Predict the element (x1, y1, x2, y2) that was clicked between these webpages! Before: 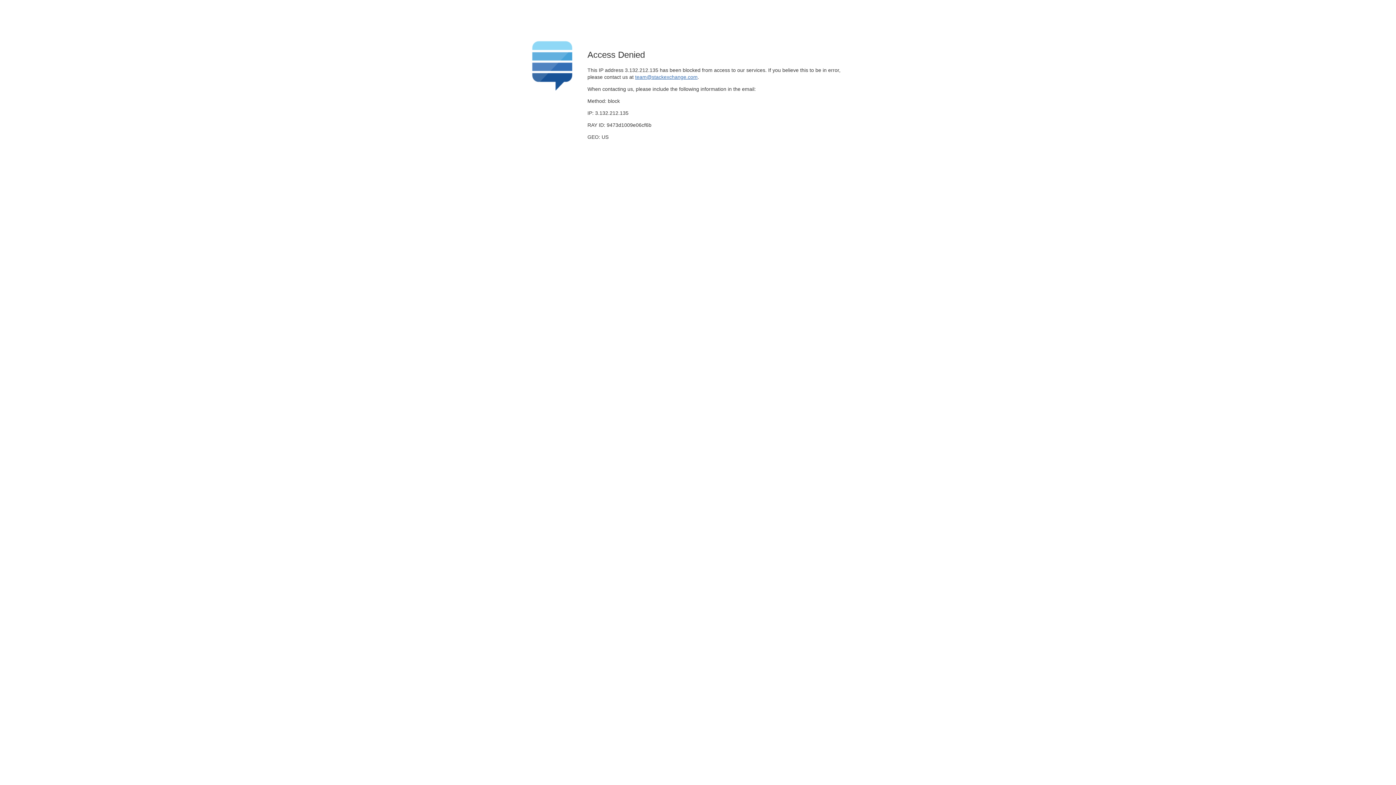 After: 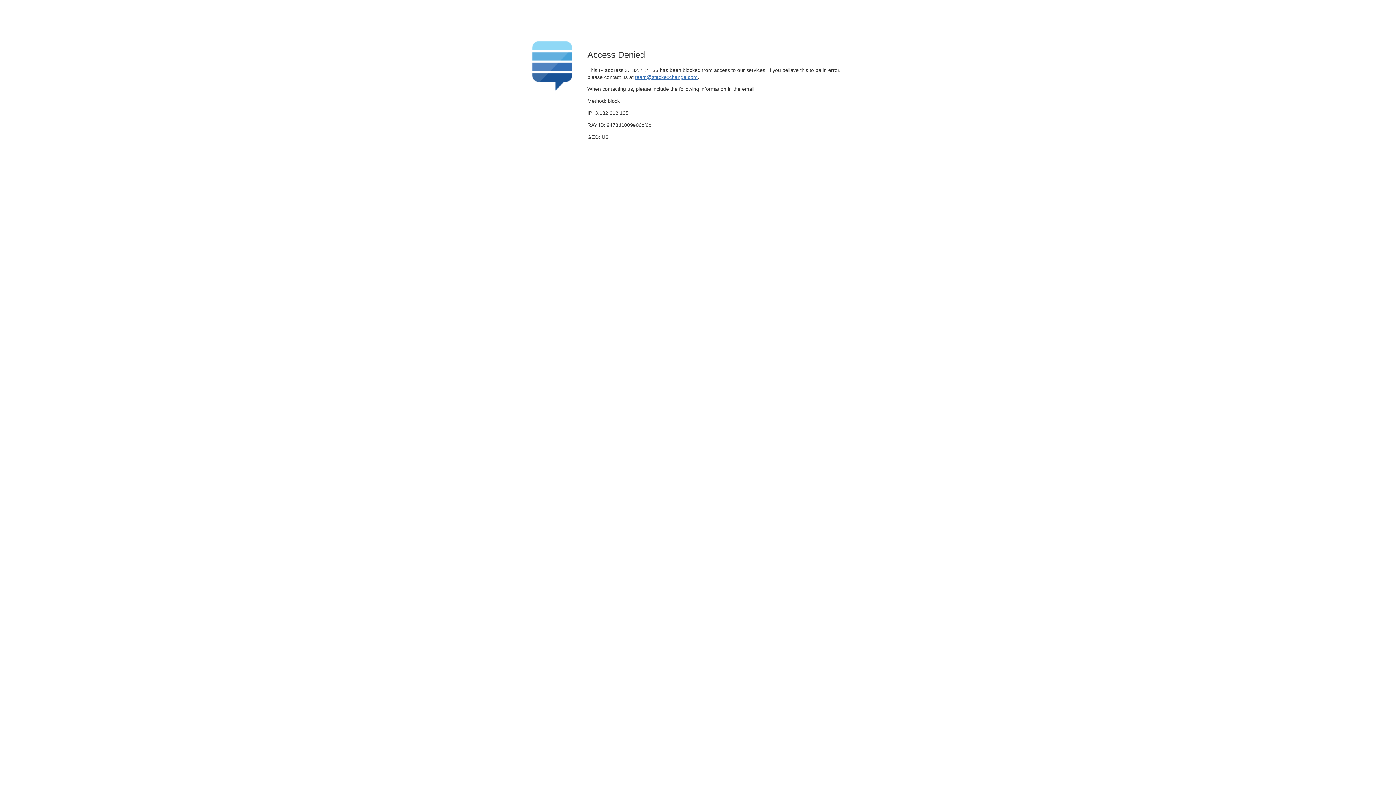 Action: bbox: (635, 74, 697, 79) label: team@stackexchange.com